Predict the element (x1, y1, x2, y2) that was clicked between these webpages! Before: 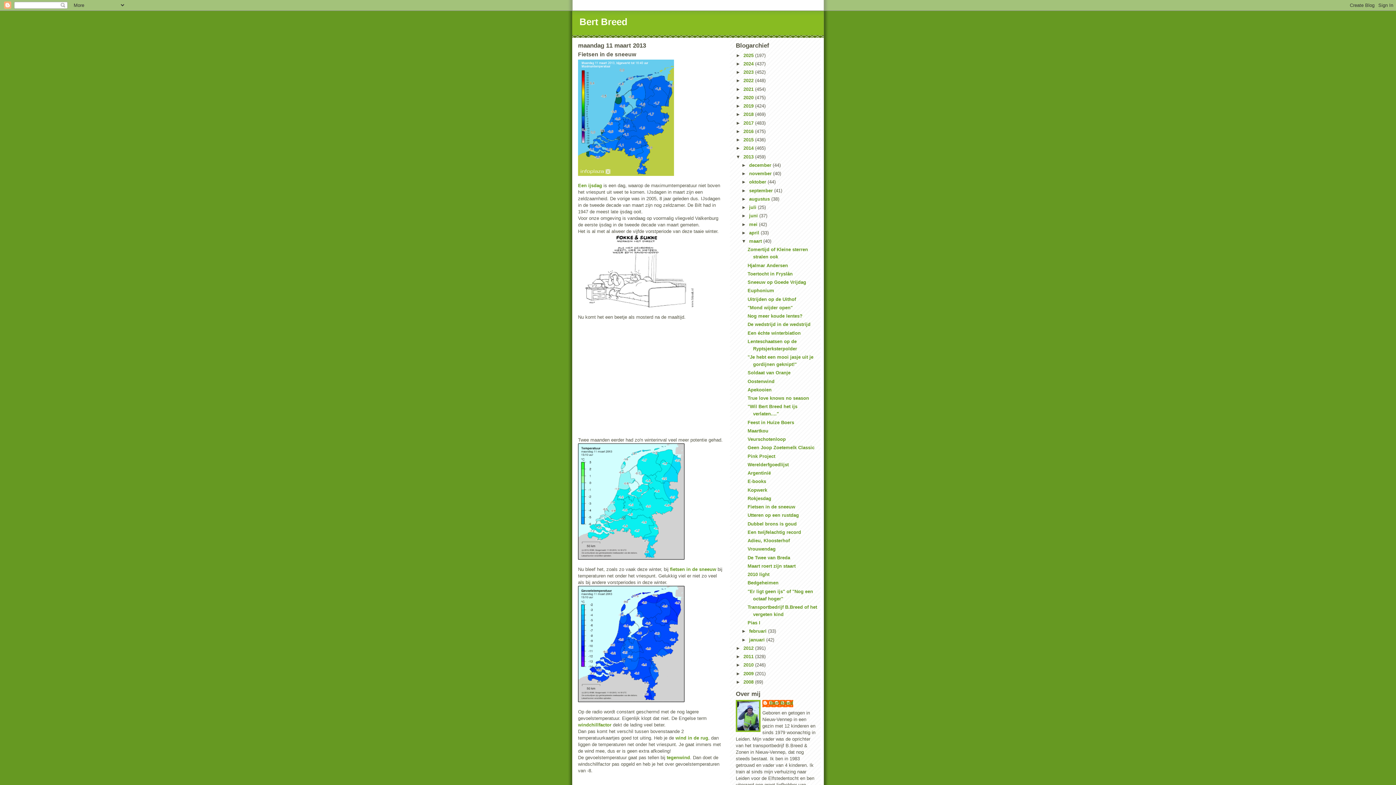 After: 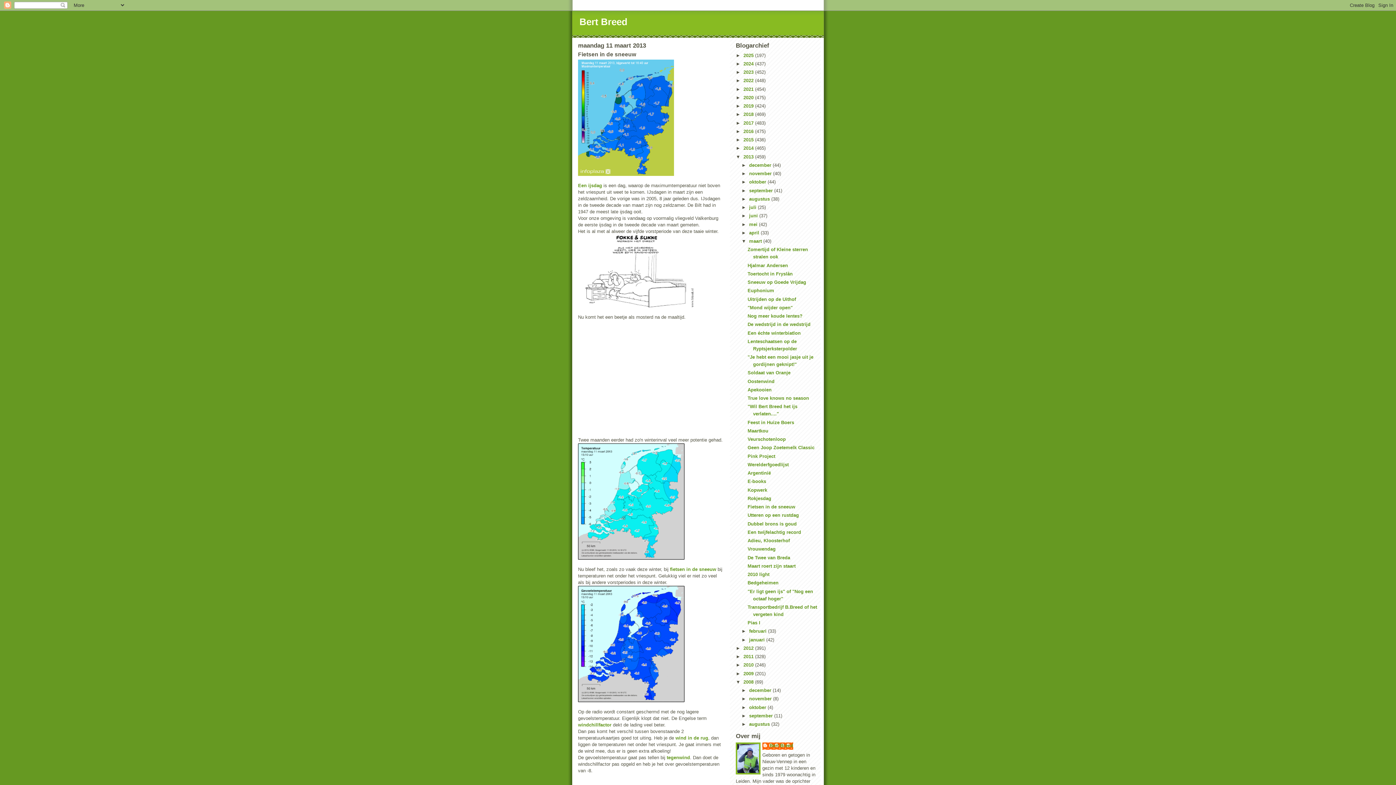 Action: label: ►   bbox: (736, 679, 743, 685)